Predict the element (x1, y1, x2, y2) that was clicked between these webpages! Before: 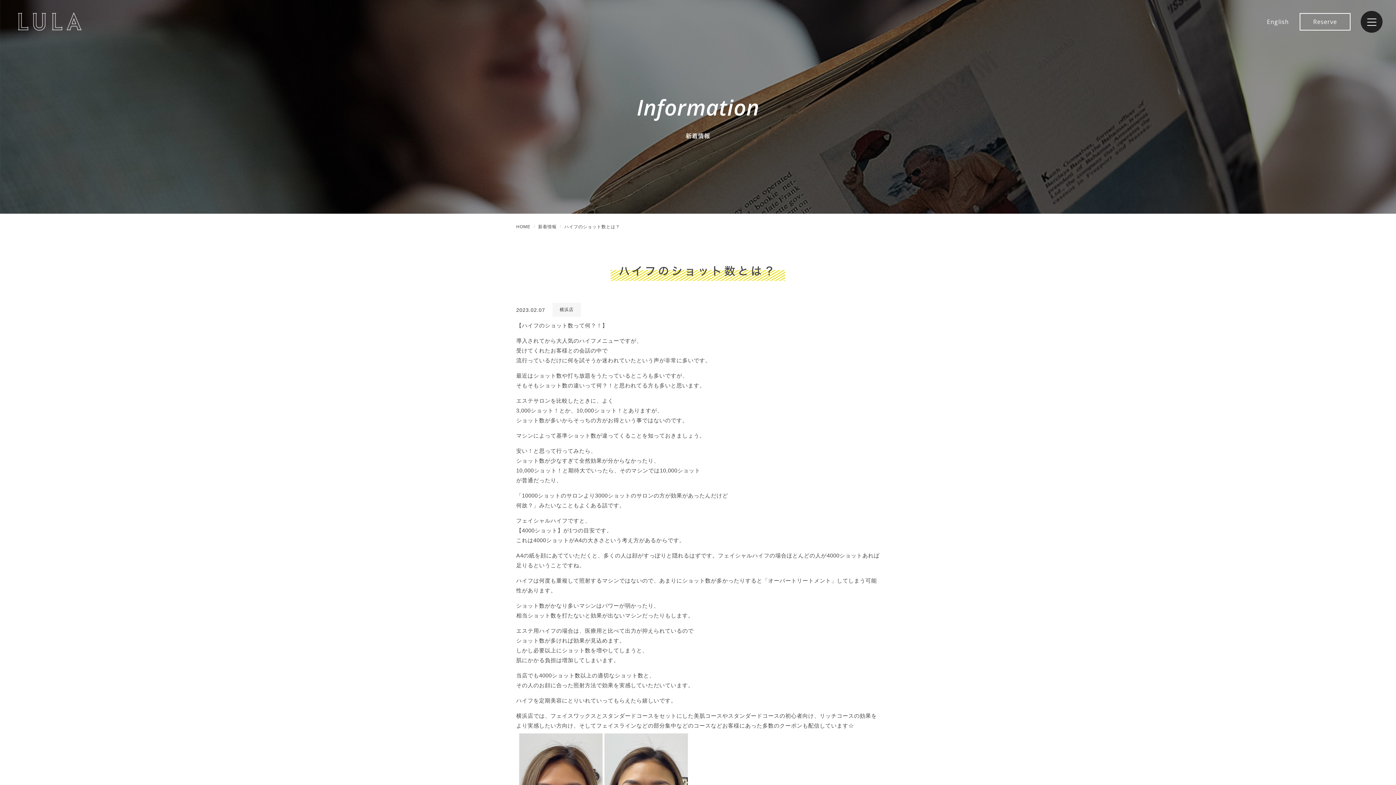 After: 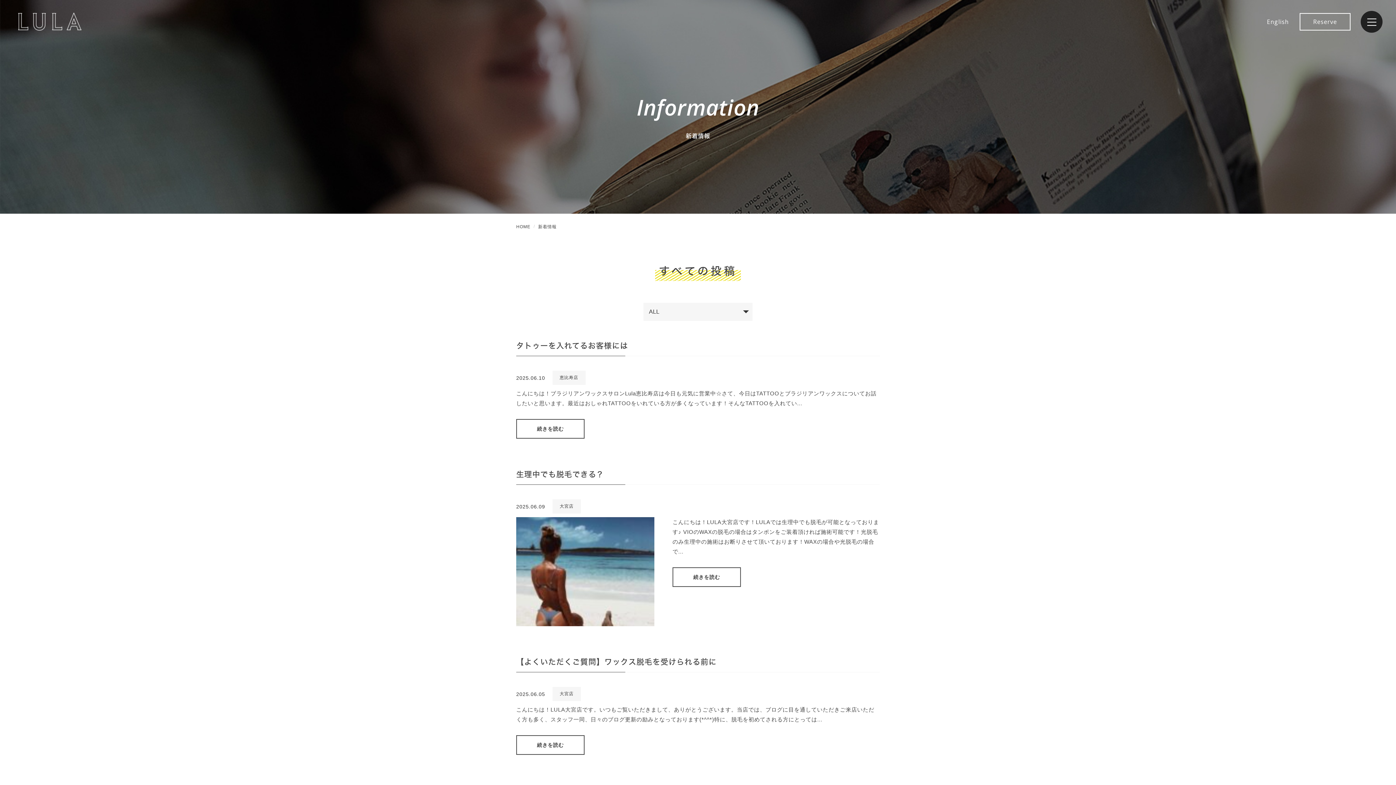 Action: label: 新着情報 bbox: (538, 224, 556, 229)